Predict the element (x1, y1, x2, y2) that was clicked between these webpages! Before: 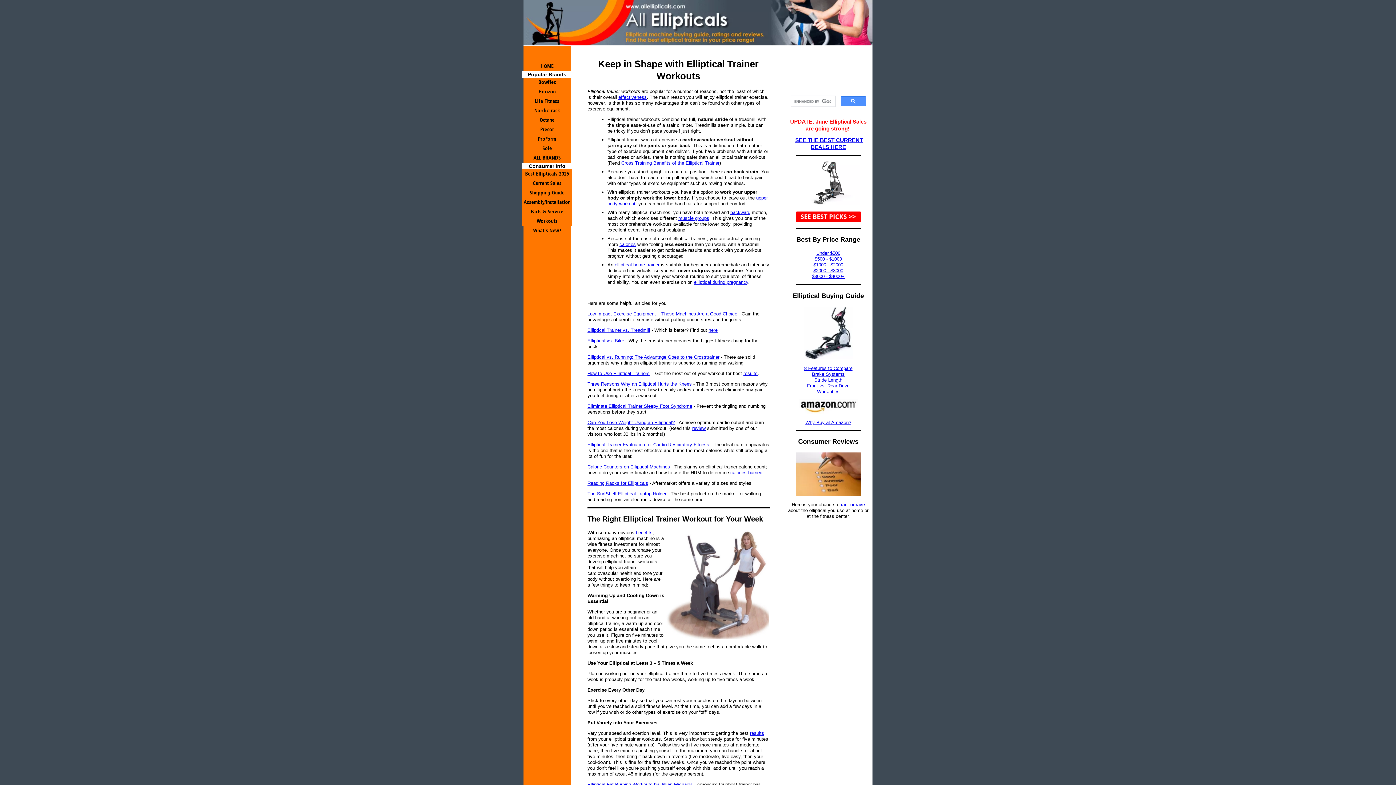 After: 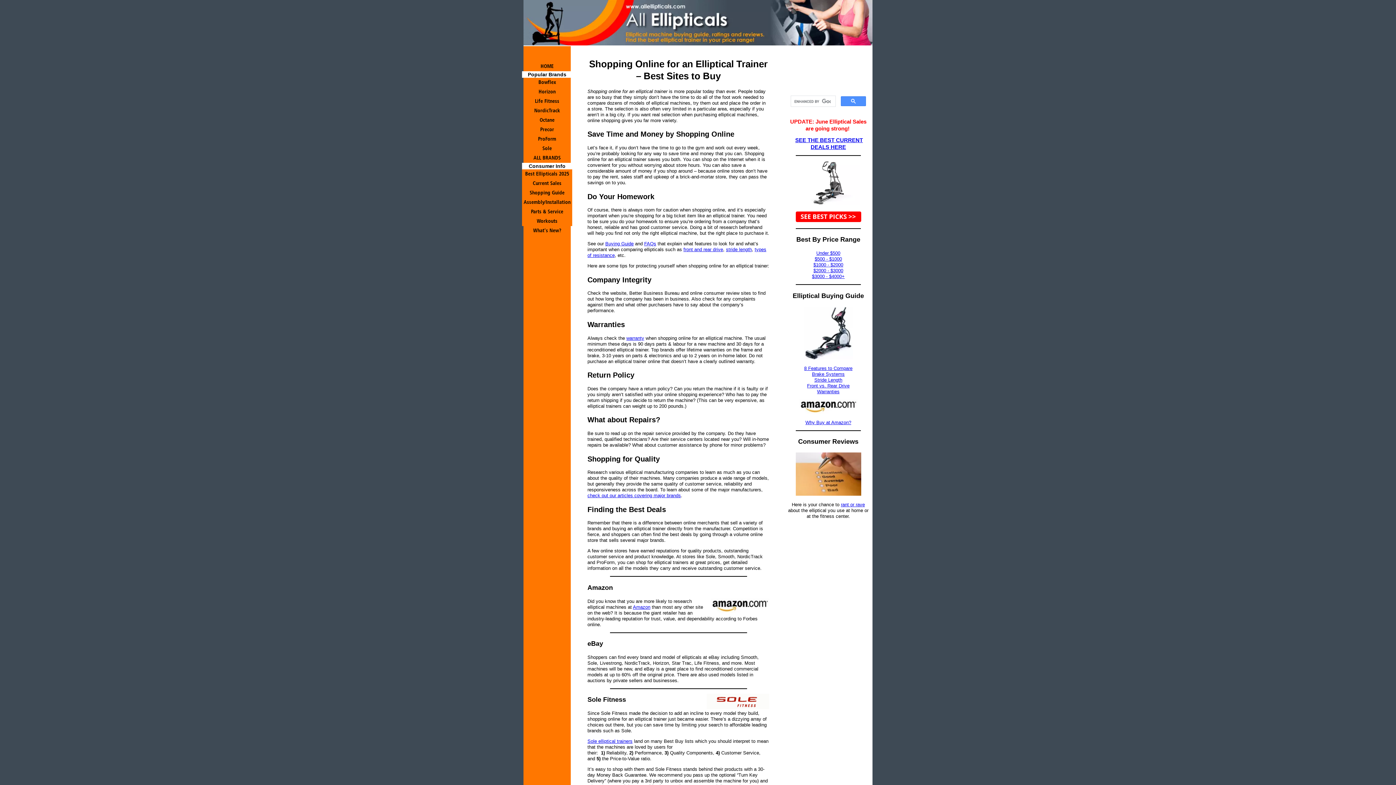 Action: bbox: (522, 188, 572, 197) label: Shopping Guide